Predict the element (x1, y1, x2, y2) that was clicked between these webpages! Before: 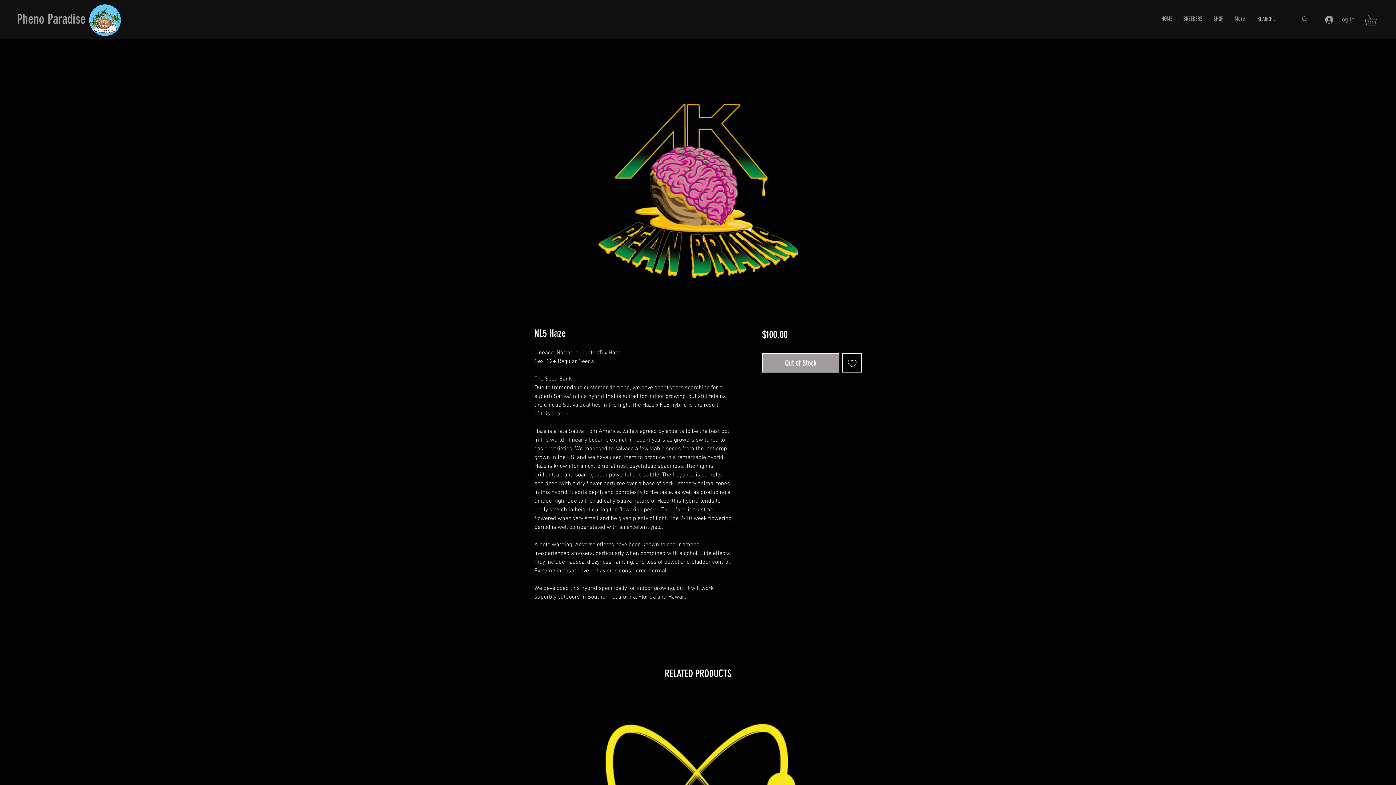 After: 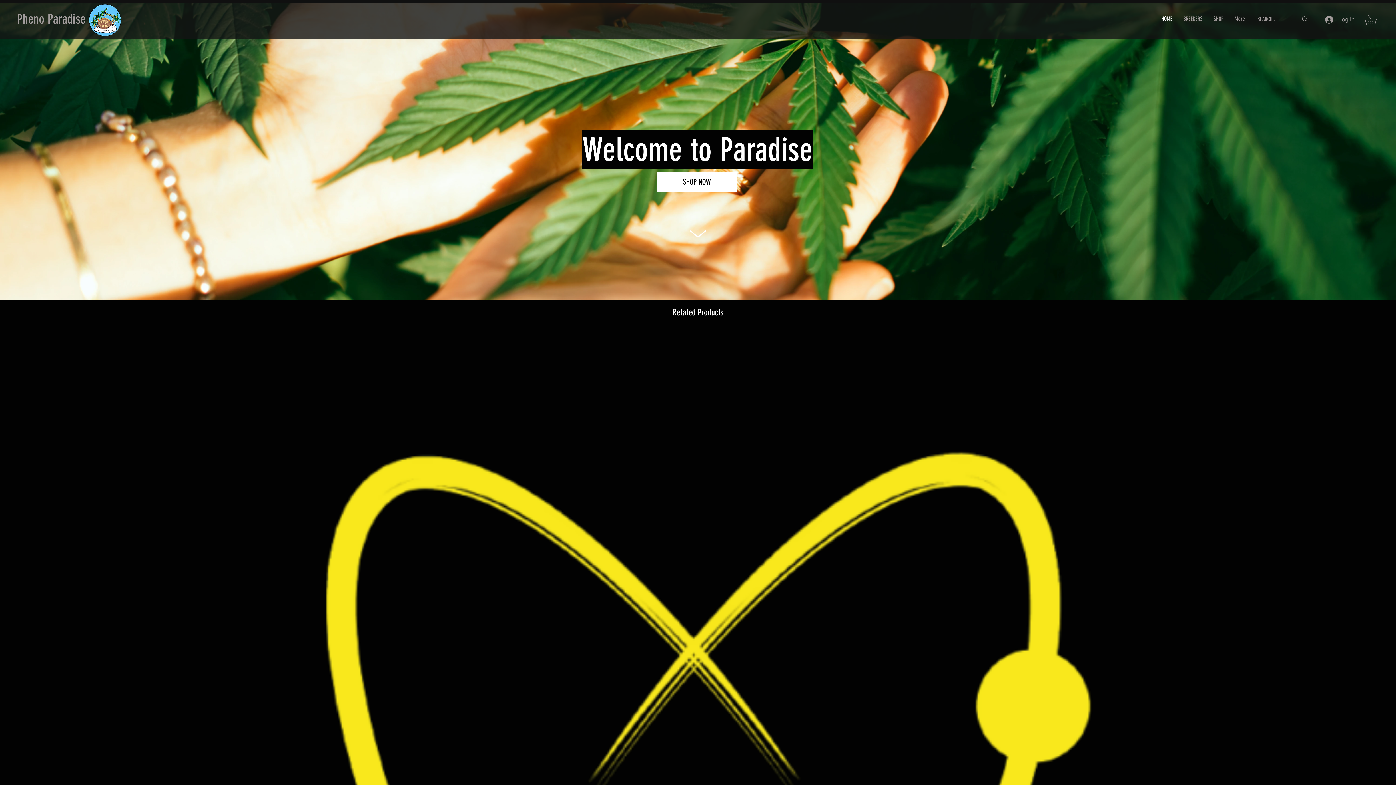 Action: bbox: (1156, 4, 1178, 33) label: HOME